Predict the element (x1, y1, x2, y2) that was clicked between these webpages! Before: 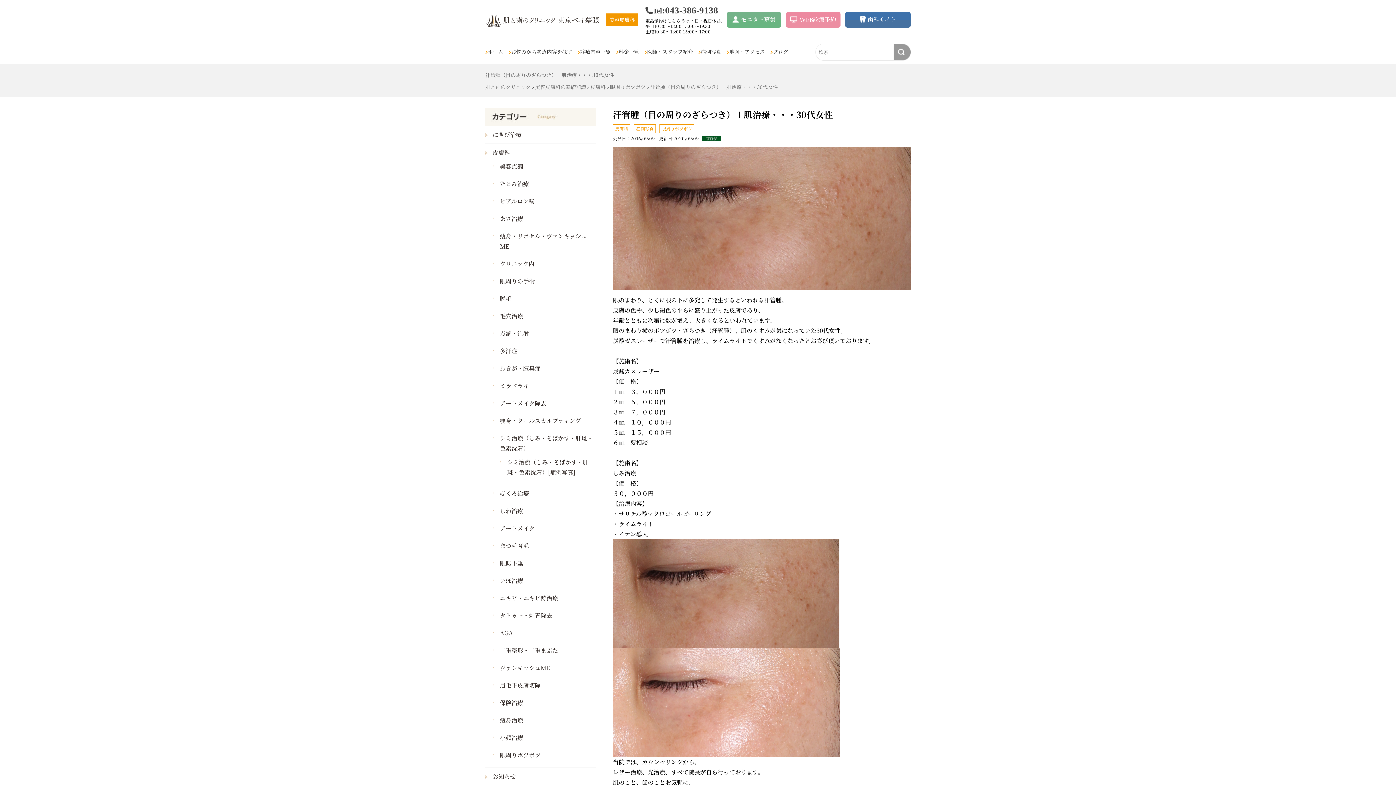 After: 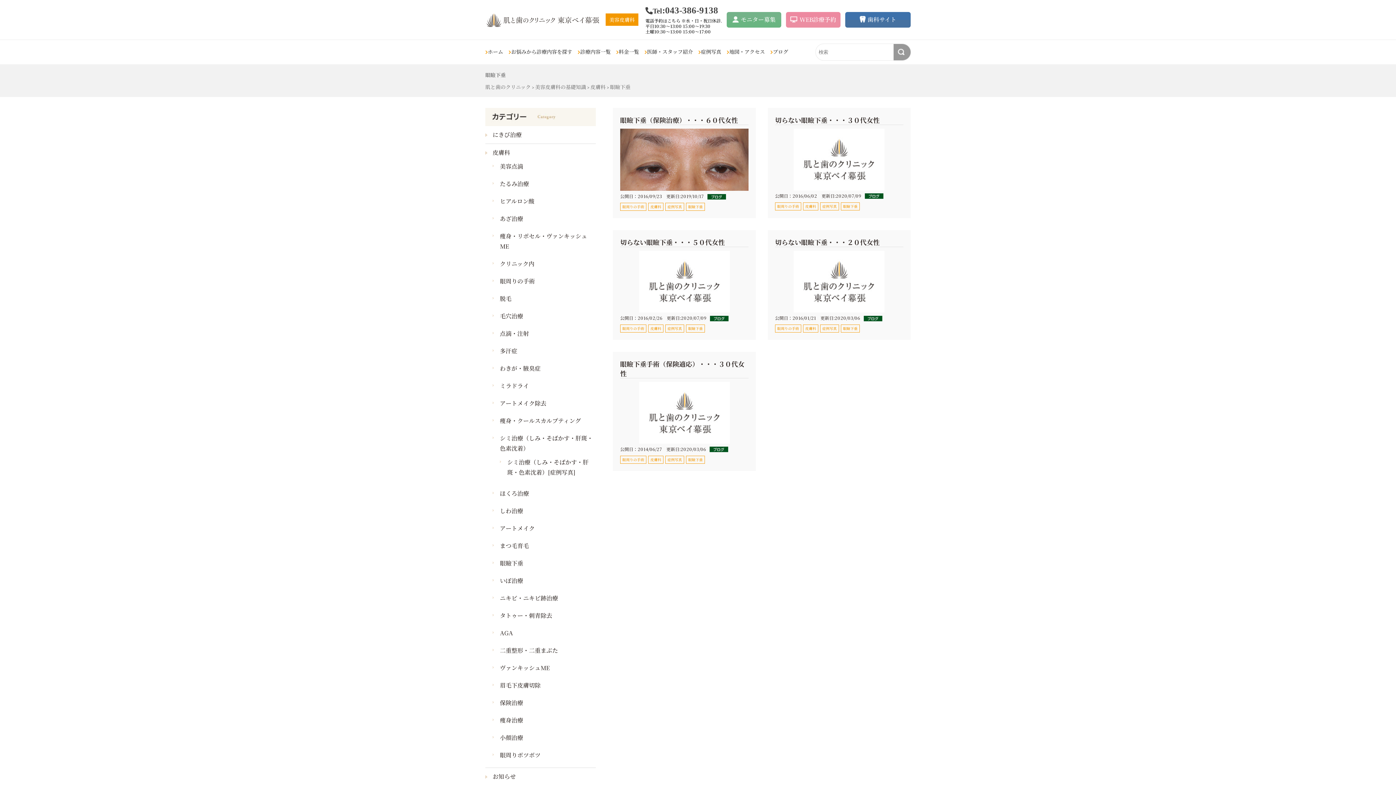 Action: bbox: (500, 559, 523, 567) label: 眼瞼下垂